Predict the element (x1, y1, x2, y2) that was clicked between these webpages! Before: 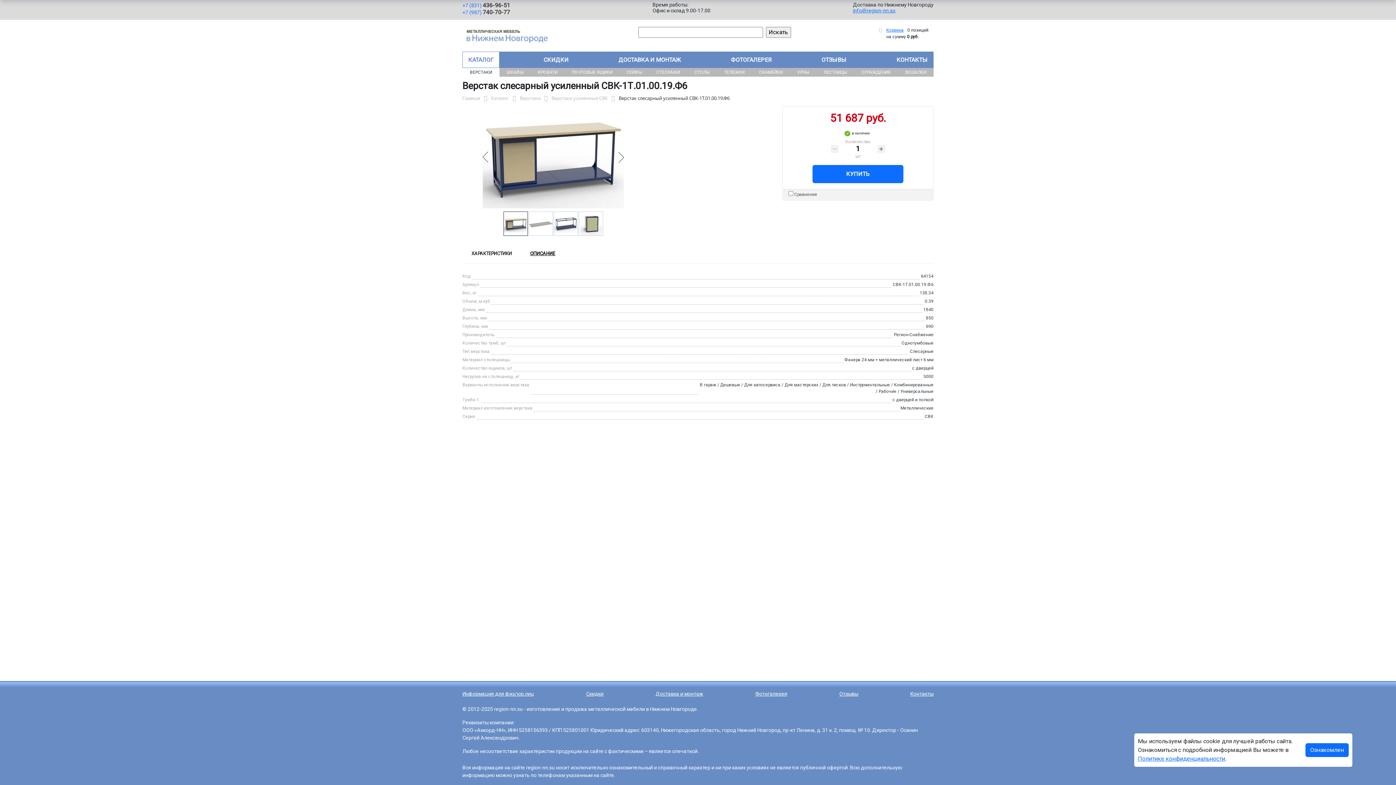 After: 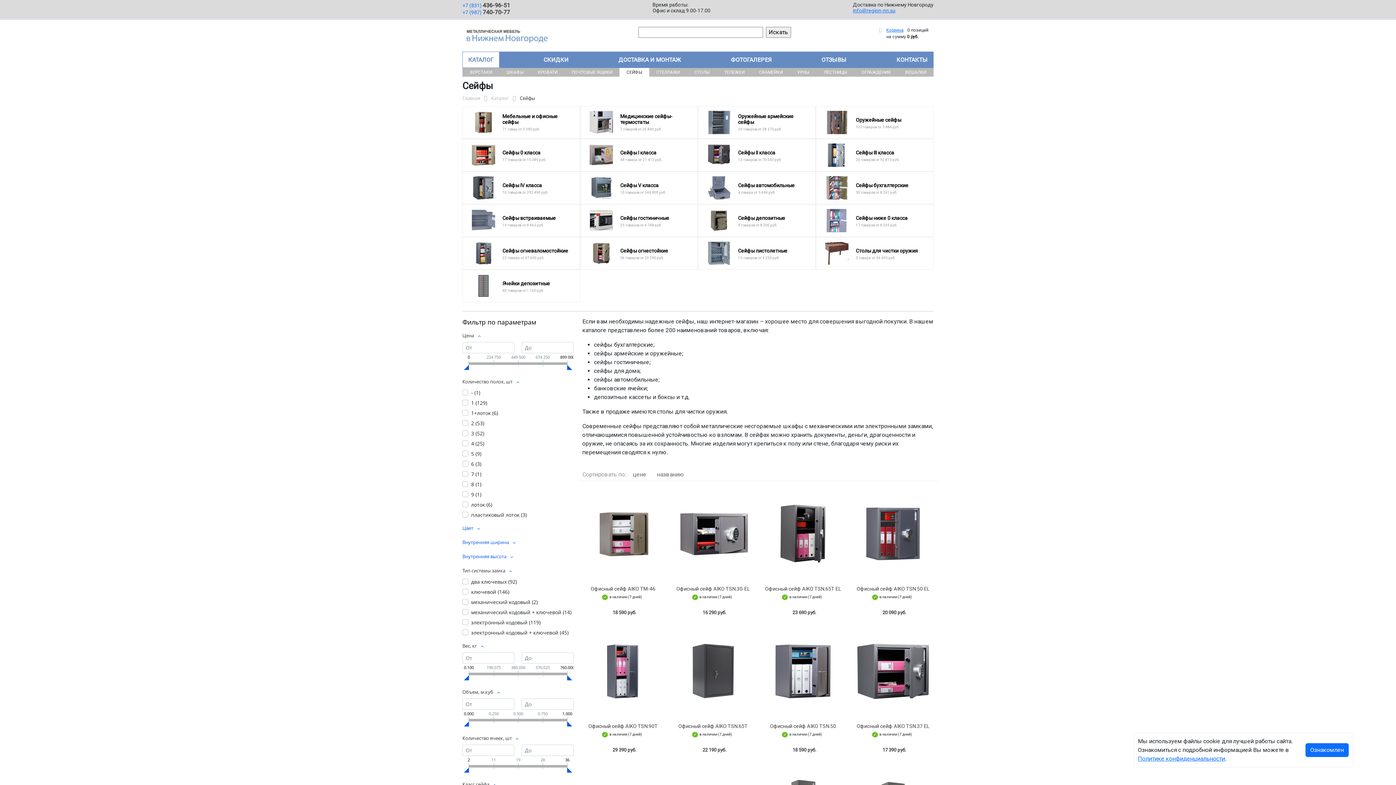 Action: bbox: (619, 68, 649, 76) label: СЕЙФЫ